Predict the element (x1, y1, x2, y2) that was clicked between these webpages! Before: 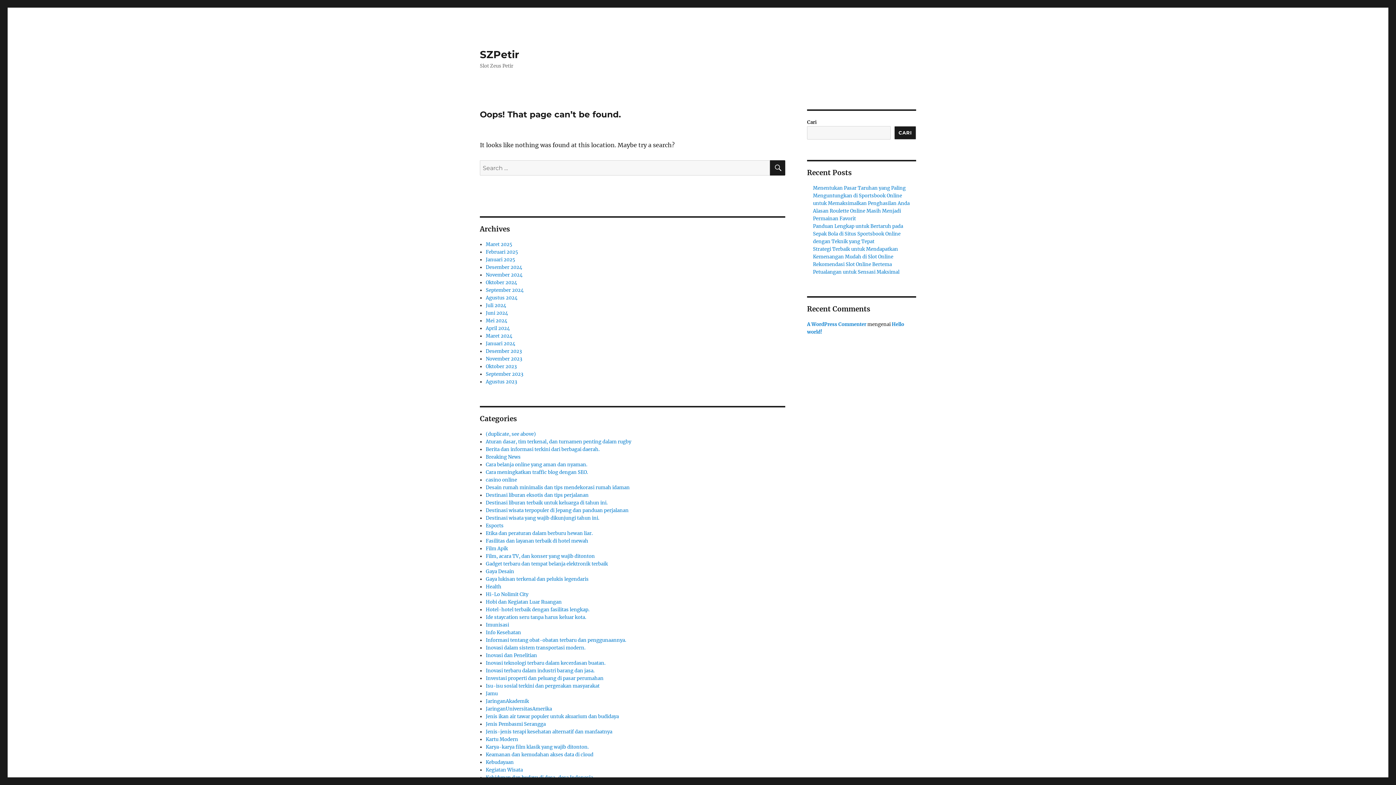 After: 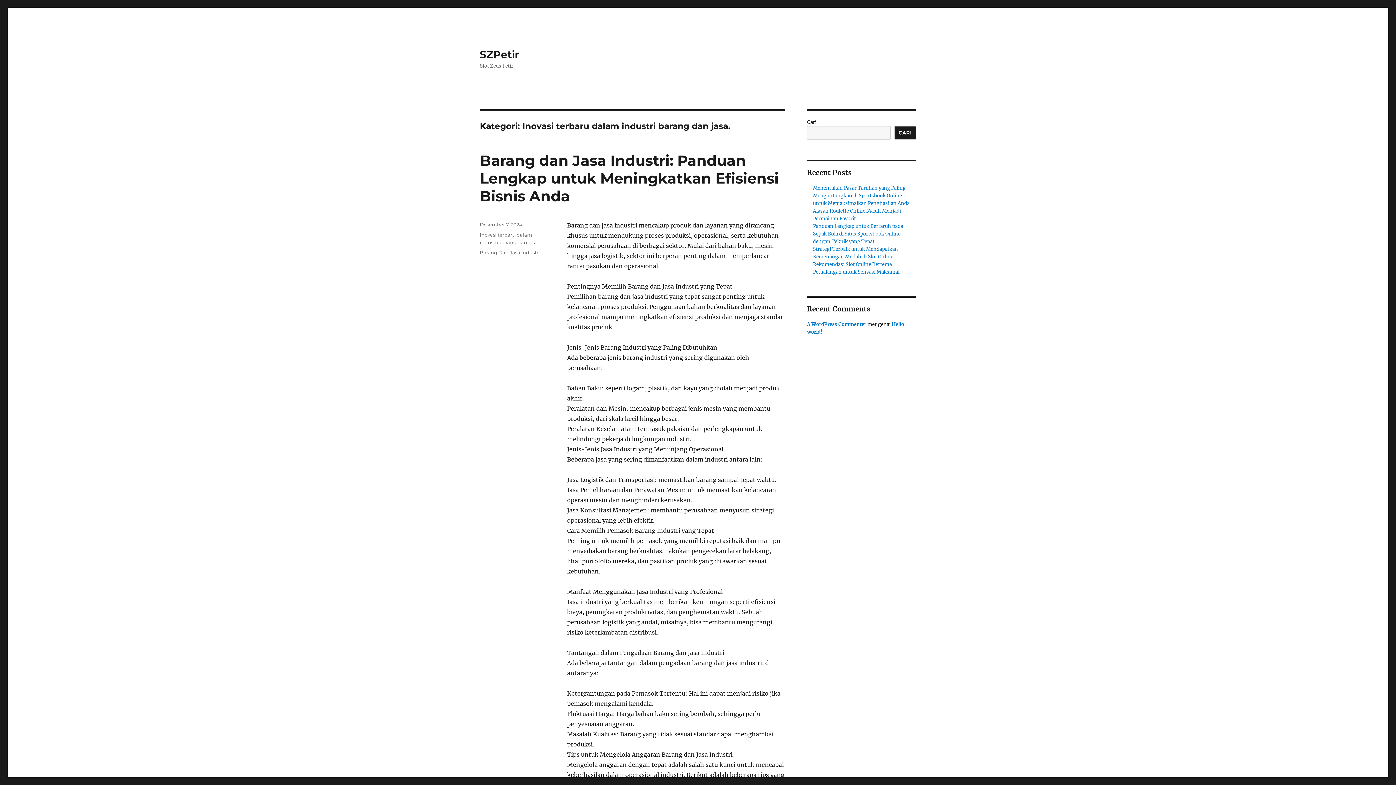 Action: bbox: (485, 668, 594, 674) label: Inovasi terbaru dalam industri barang dan jasa.